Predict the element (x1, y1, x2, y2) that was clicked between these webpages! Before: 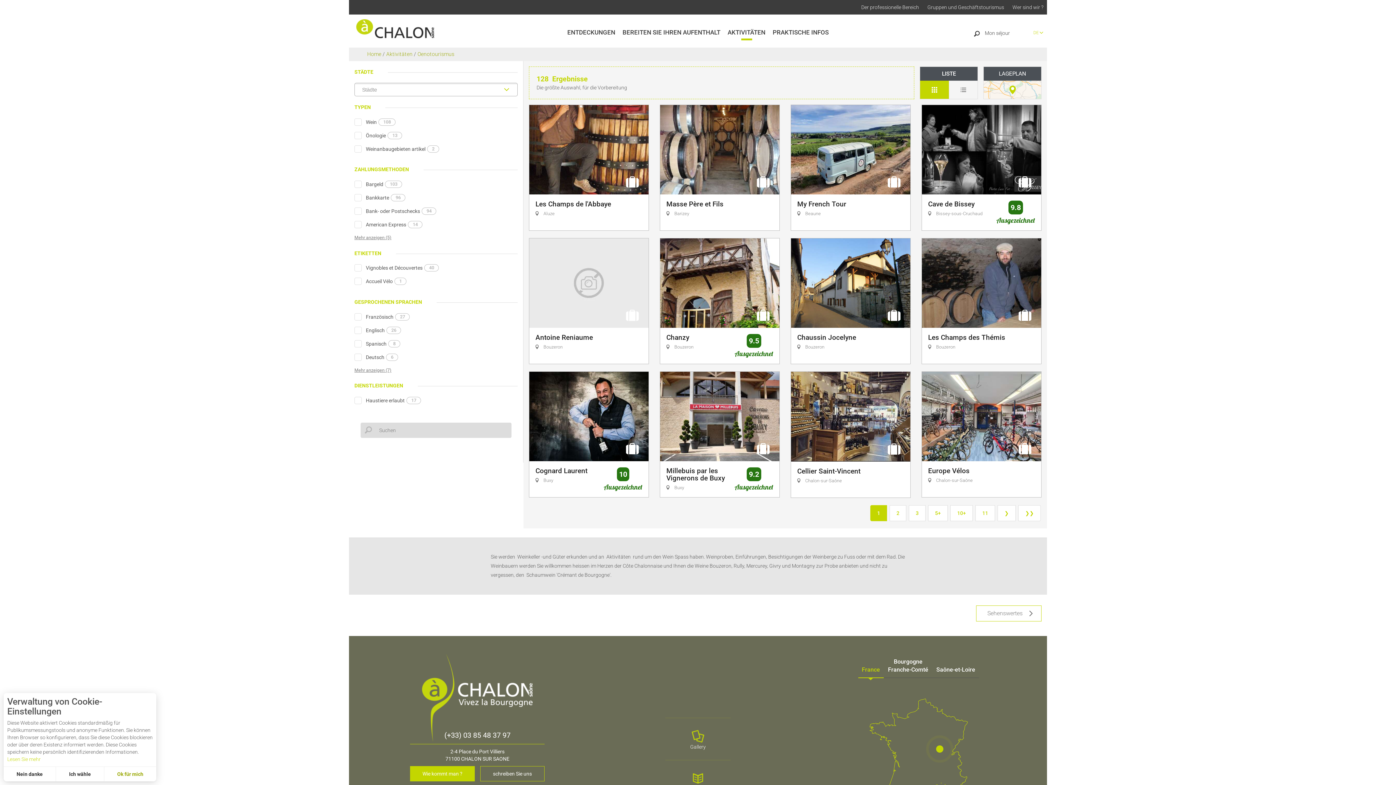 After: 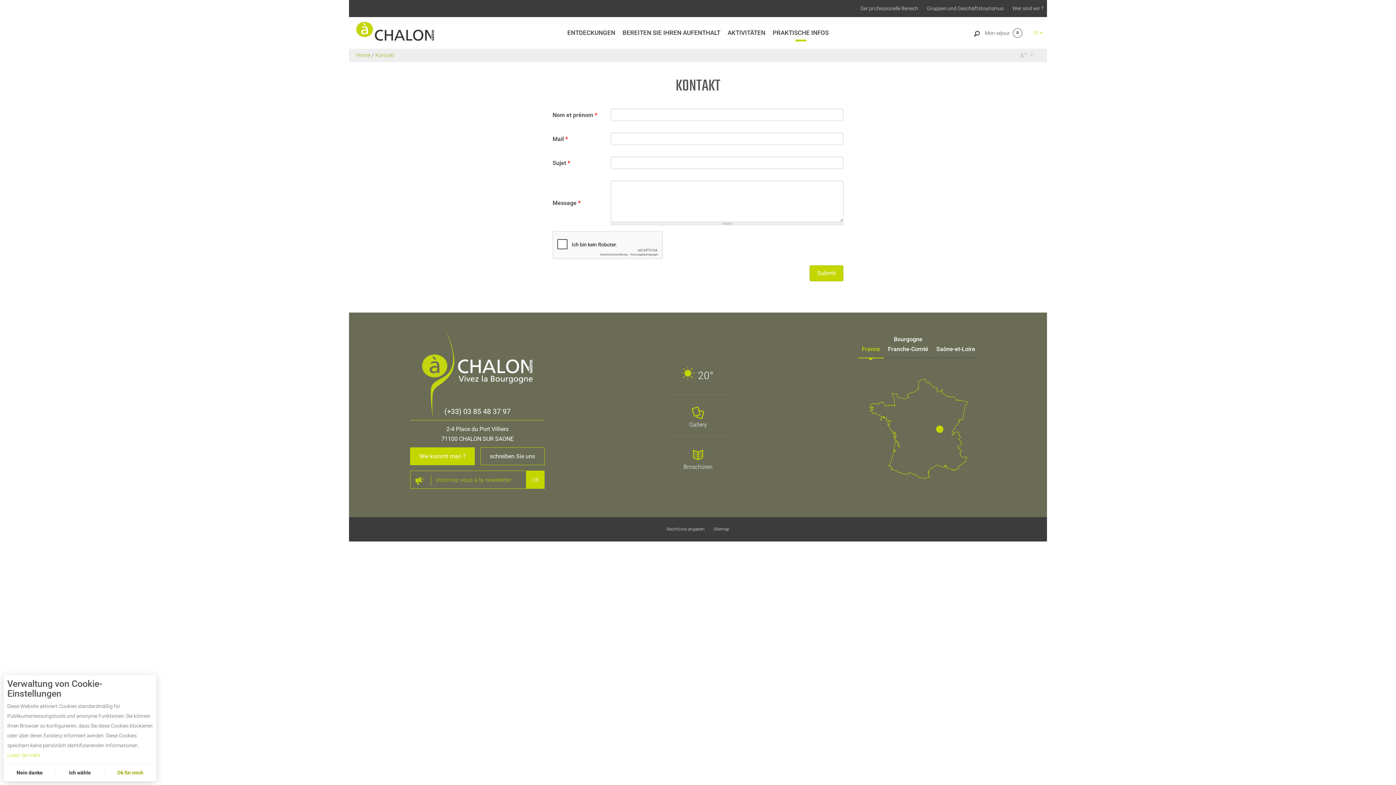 Action: bbox: (480, 766, 544, 781) label: schreiben Sie uns